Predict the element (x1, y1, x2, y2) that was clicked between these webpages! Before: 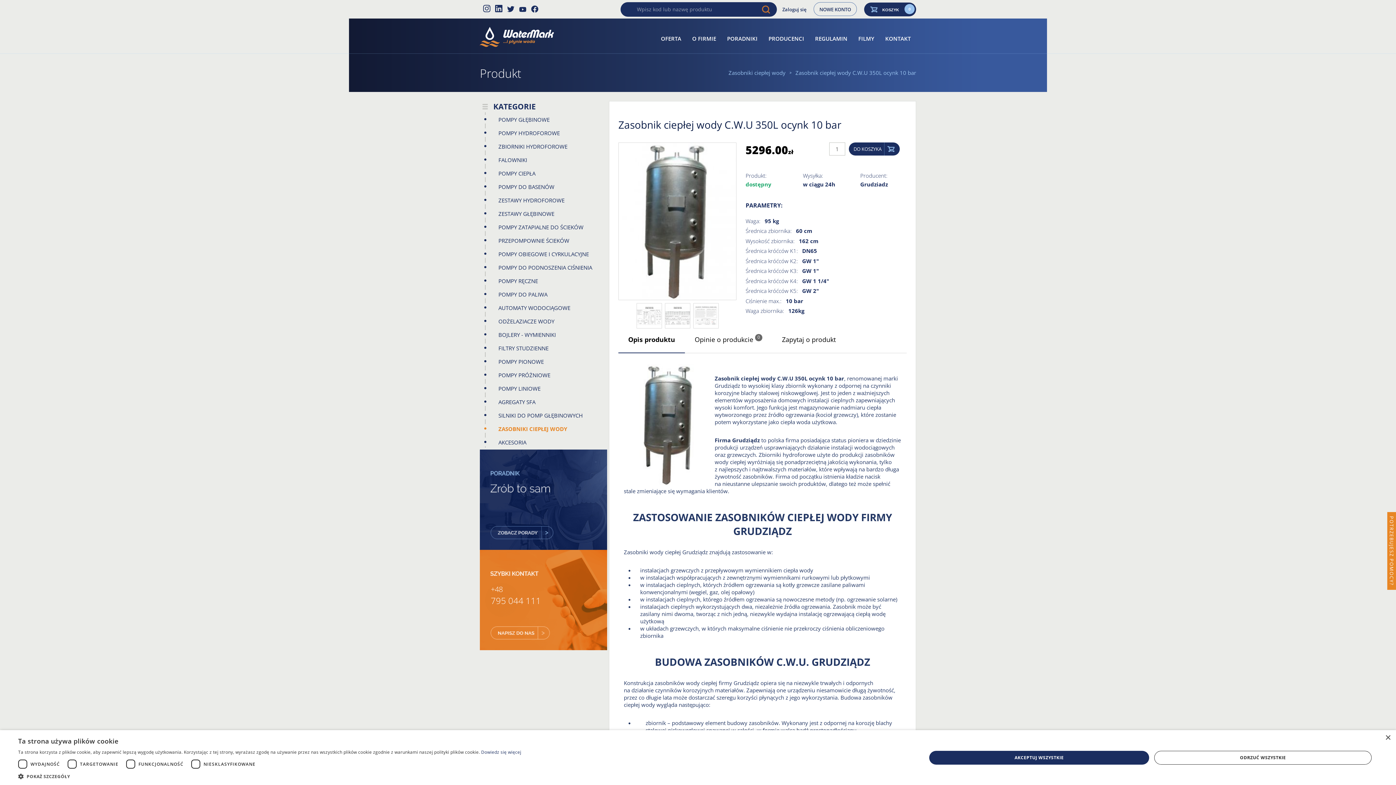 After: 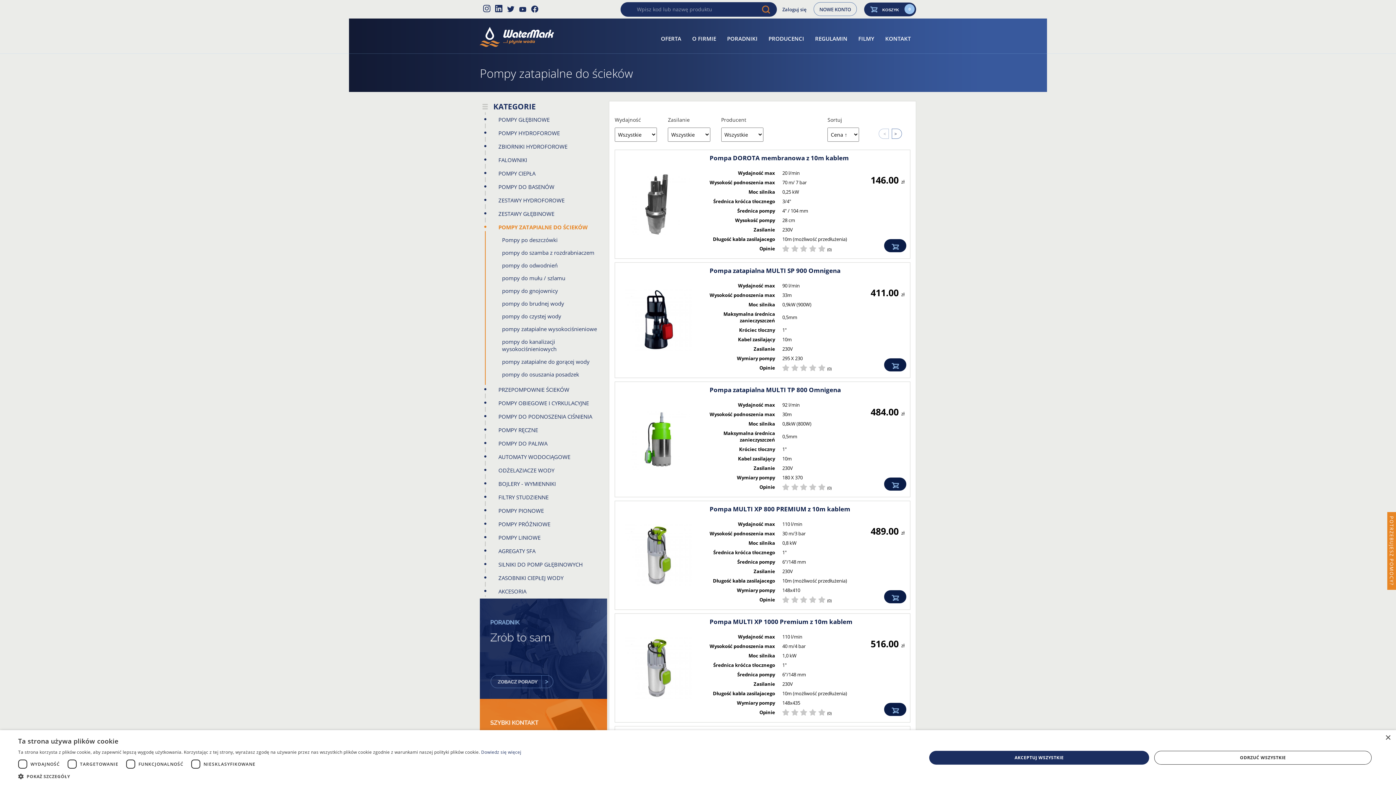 Action: bbox: (485, 221, 607, 232) label: POMPY ZATAPIALNE DO ŚCIEKÓW